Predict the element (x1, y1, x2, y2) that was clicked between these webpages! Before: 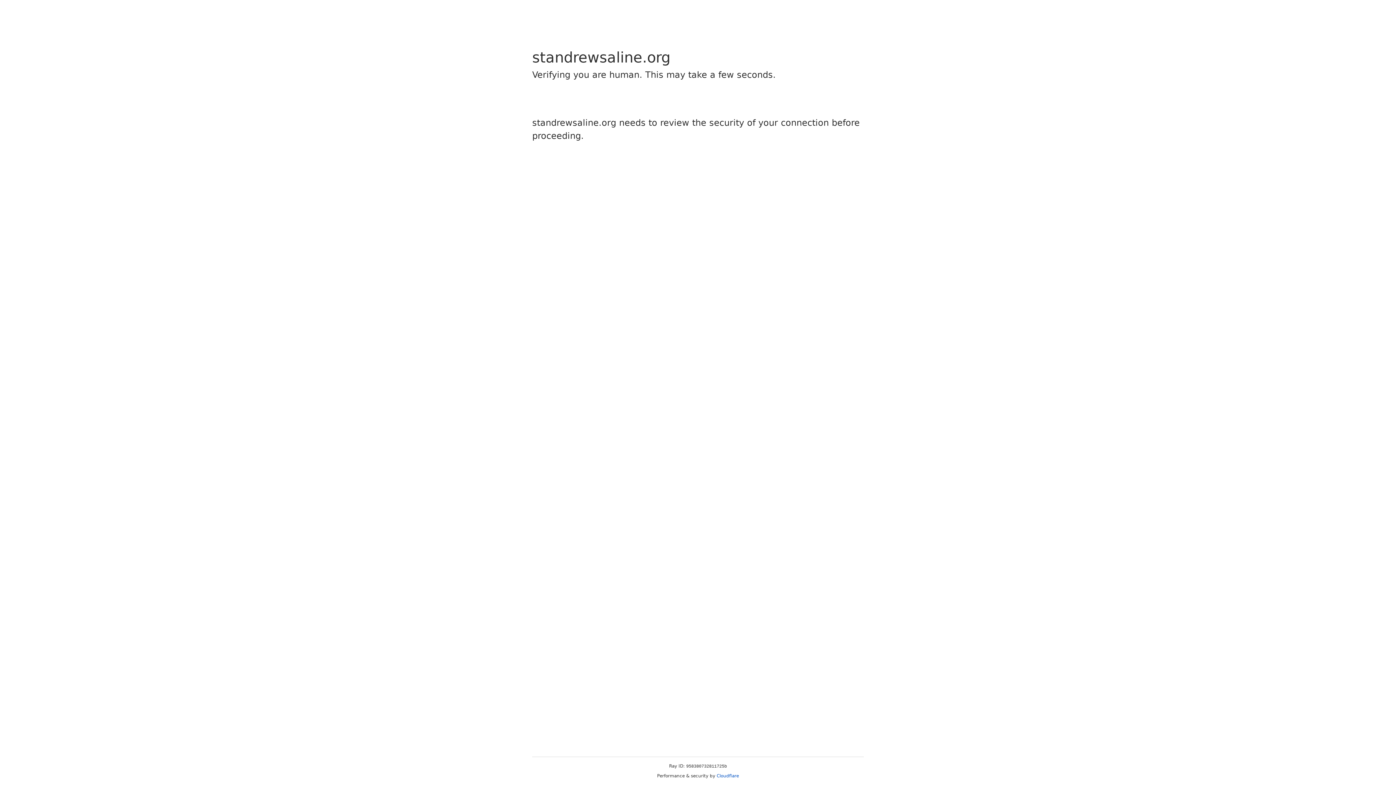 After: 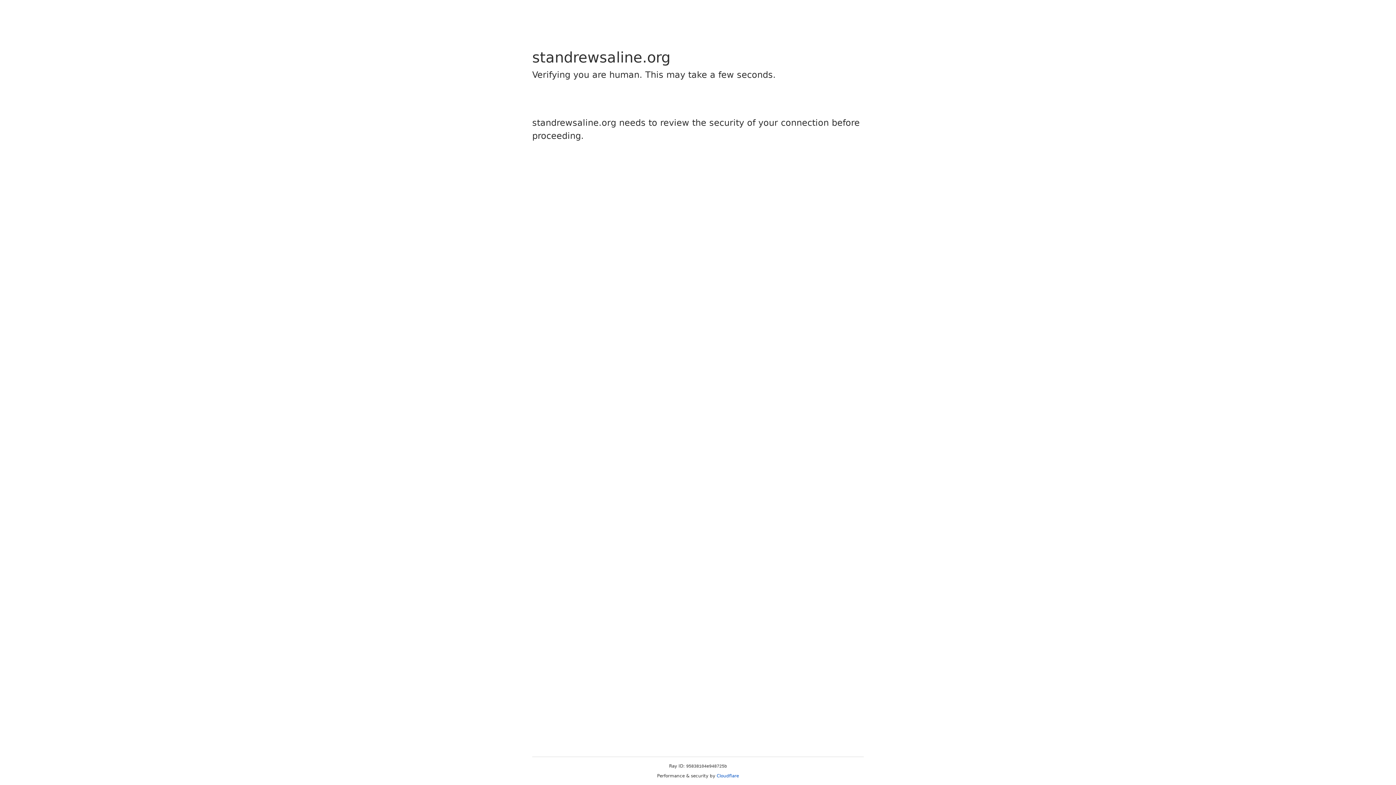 Action: bbox: (716, 773, 739, 778) label: Cloudflare